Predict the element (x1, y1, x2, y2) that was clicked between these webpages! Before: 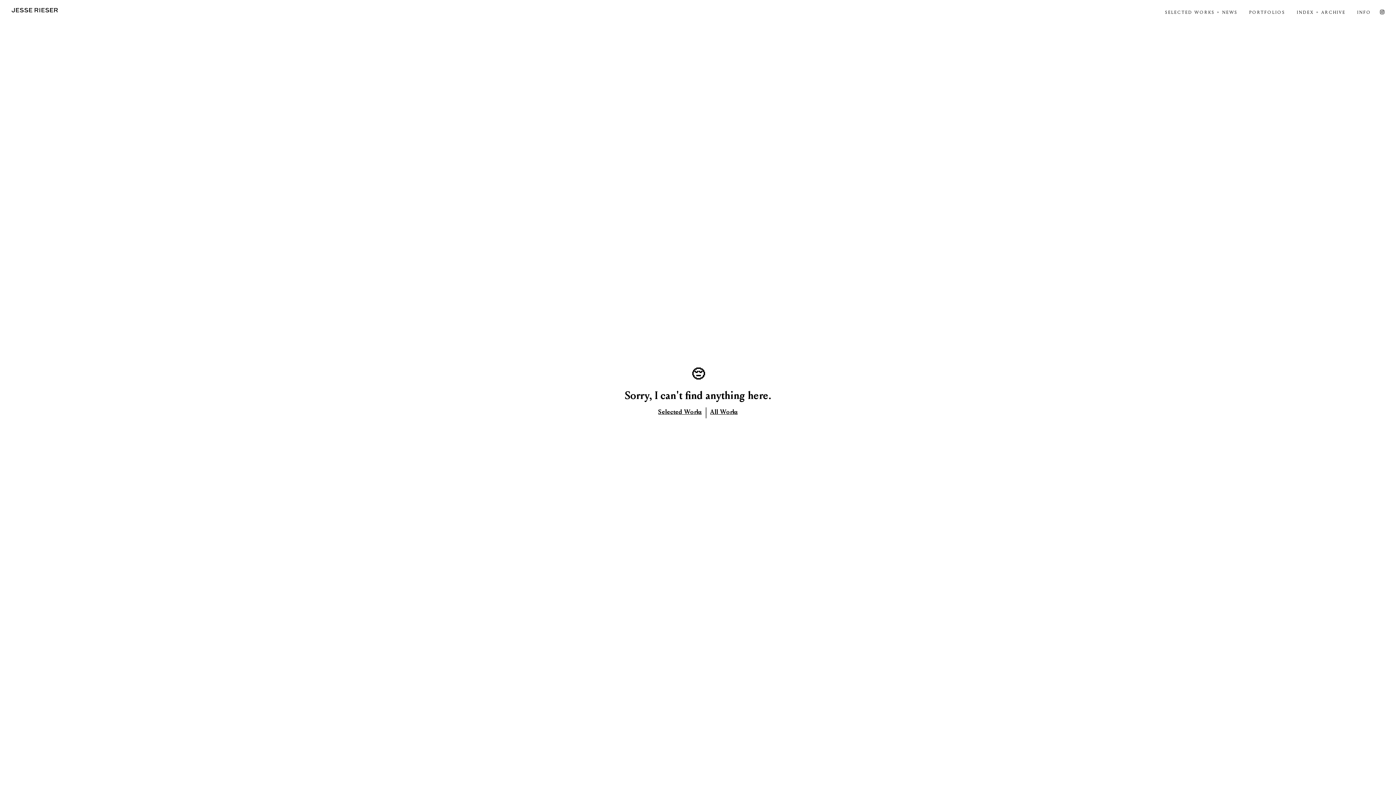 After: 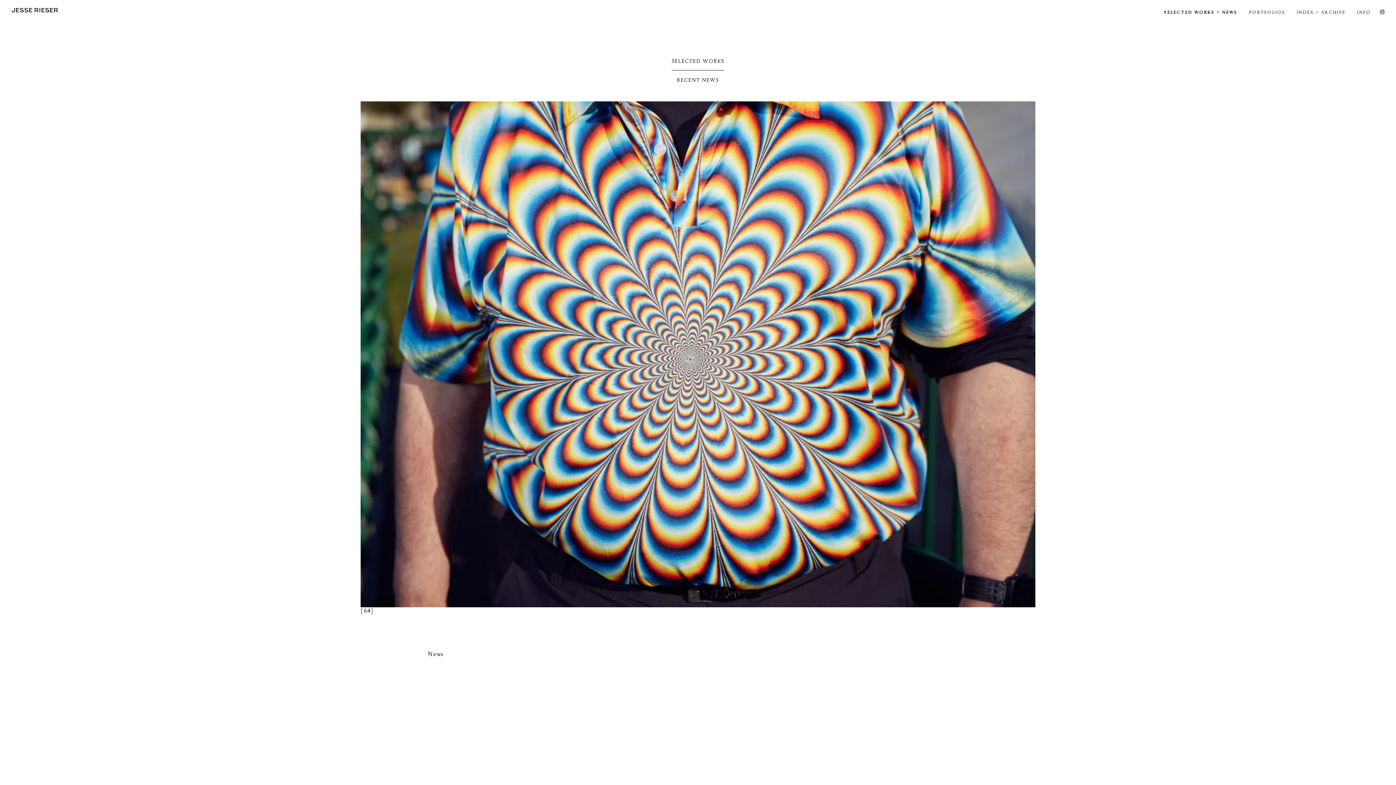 Action: label: SELECTED WORKS + NEWS bbox: (1165, 10, 1243, 14)